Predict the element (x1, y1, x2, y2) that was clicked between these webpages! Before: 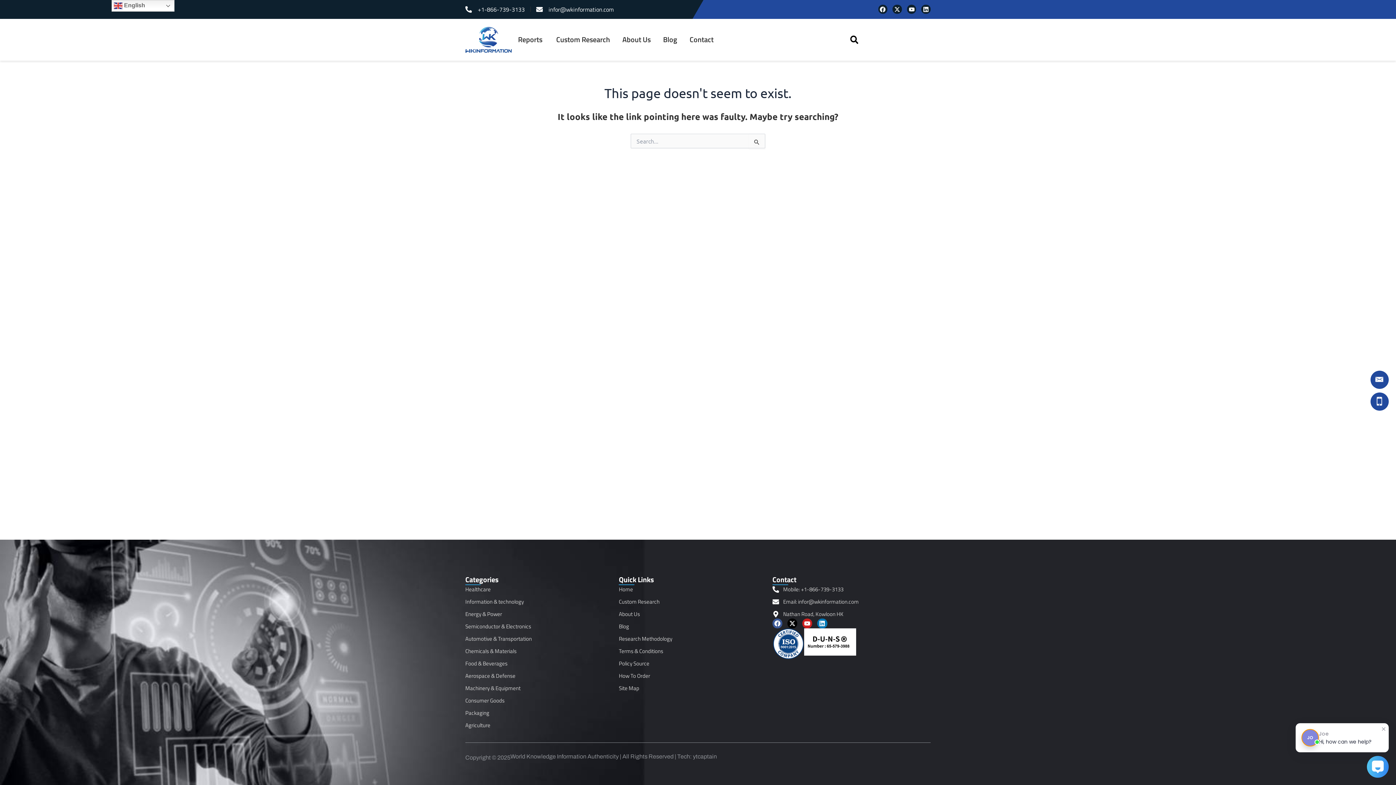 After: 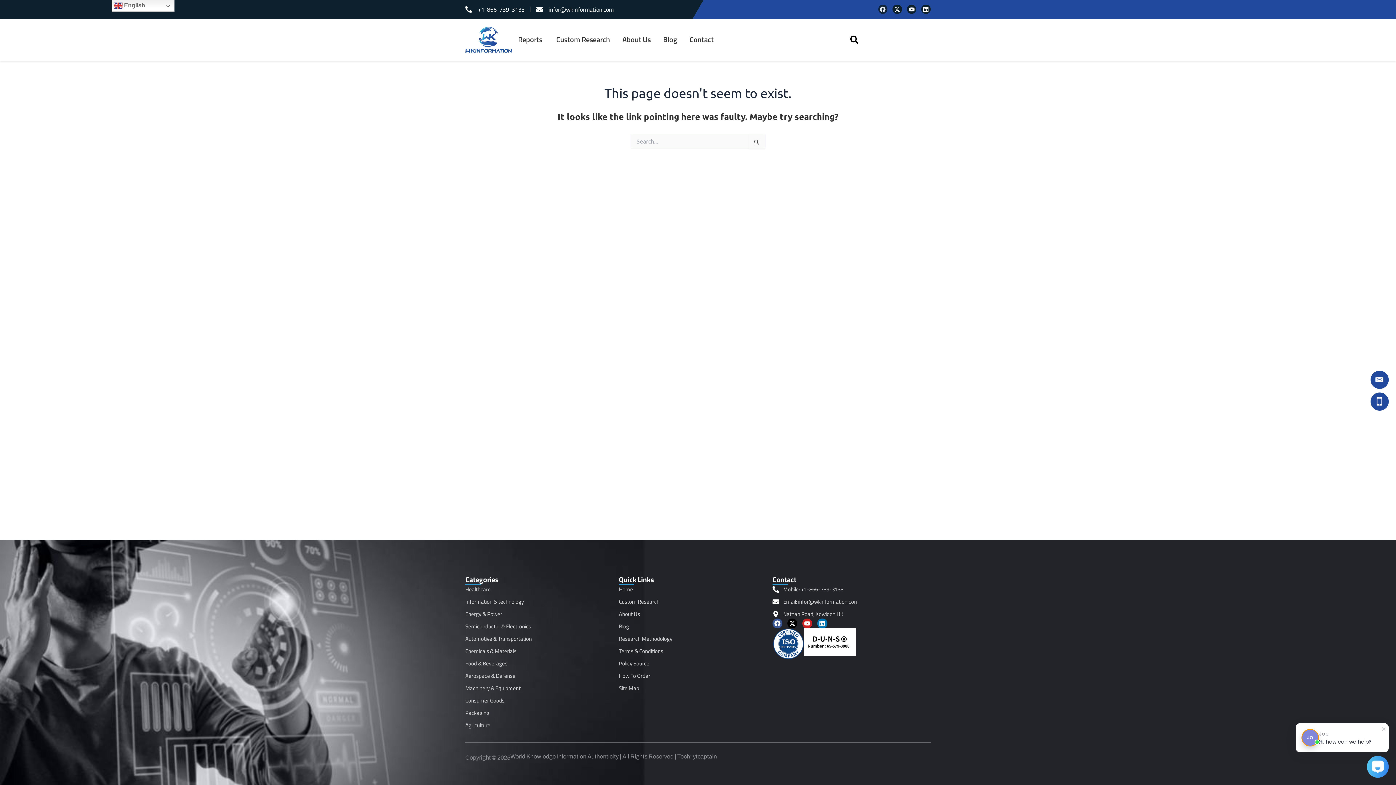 Action: bbox: (878, 4, 887, 13) label: Facebook